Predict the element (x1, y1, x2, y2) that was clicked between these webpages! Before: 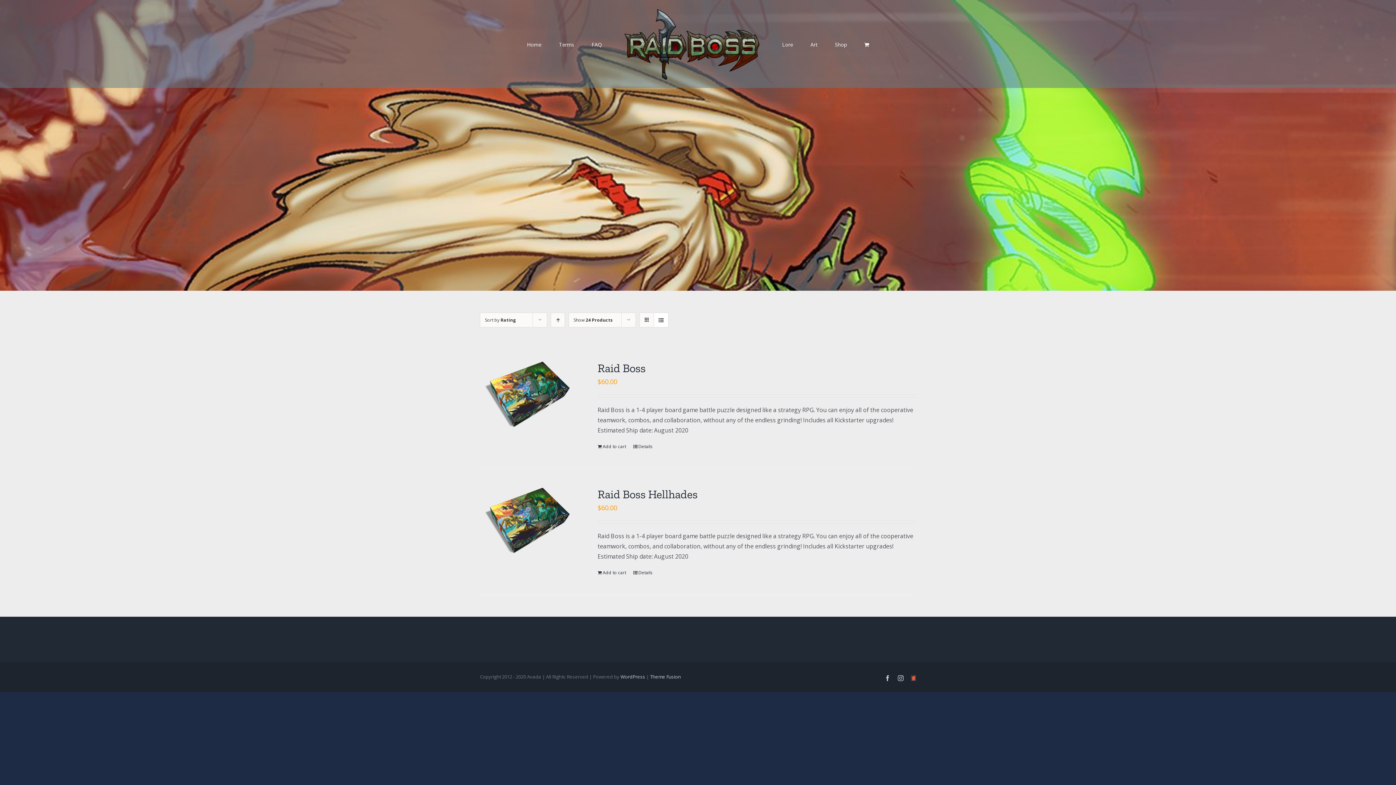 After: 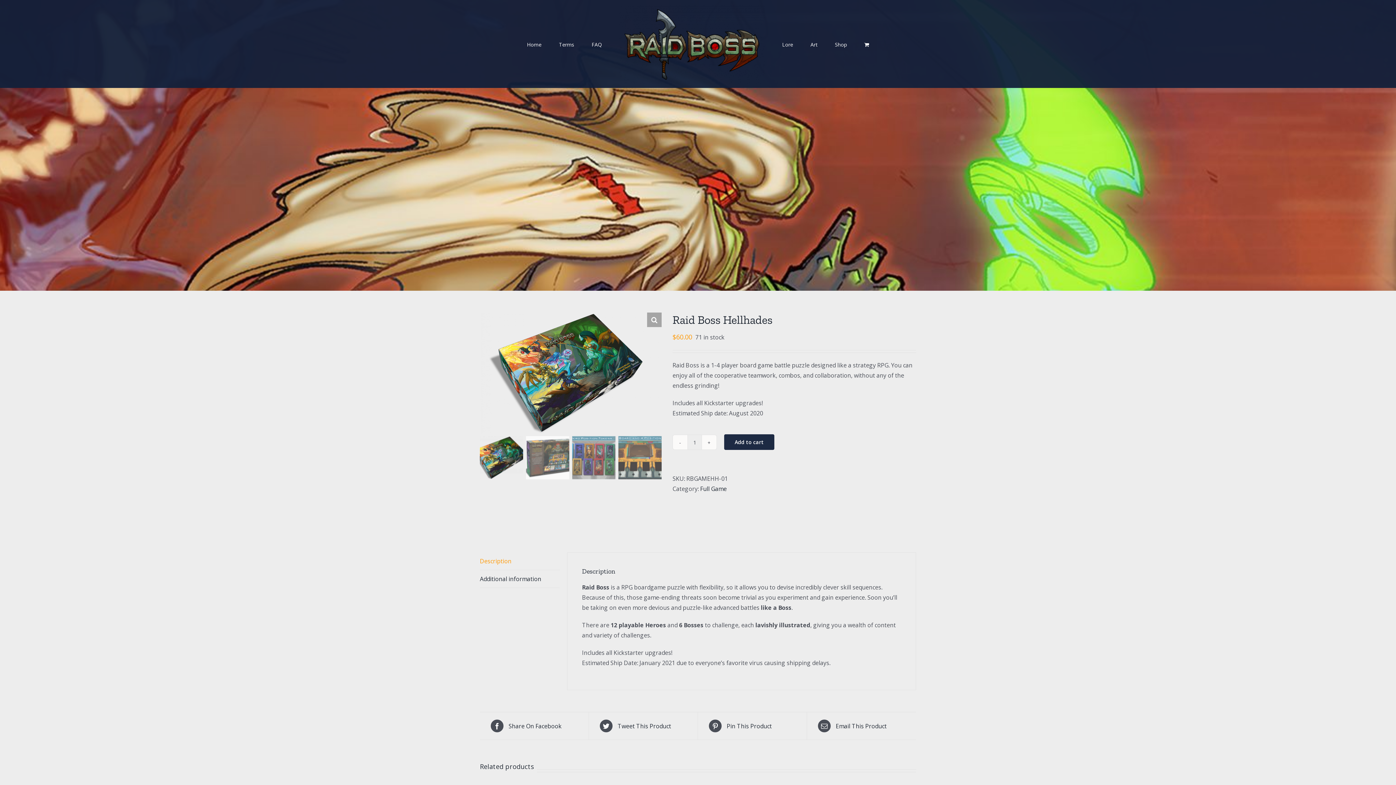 Action: label: Details bbox: (633, 569, 652, 576)